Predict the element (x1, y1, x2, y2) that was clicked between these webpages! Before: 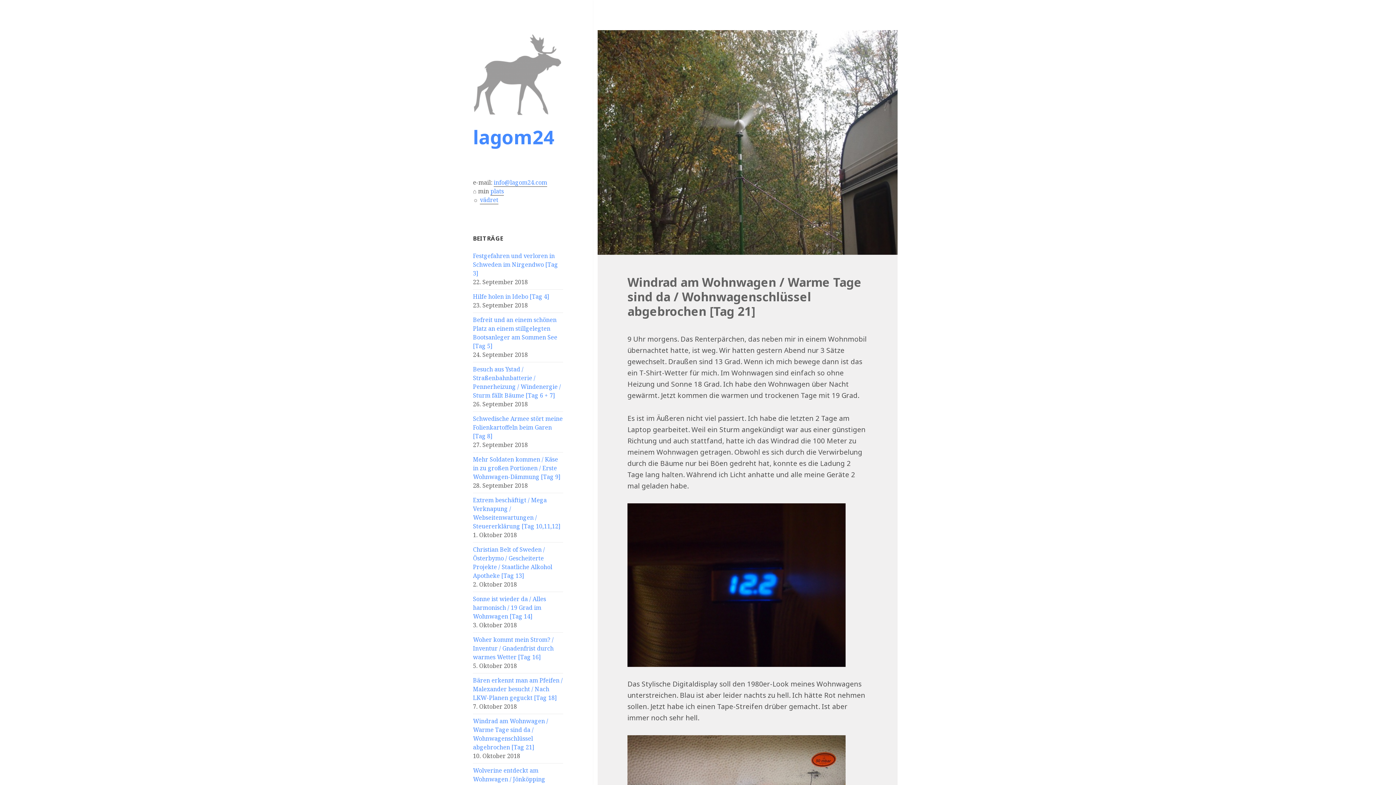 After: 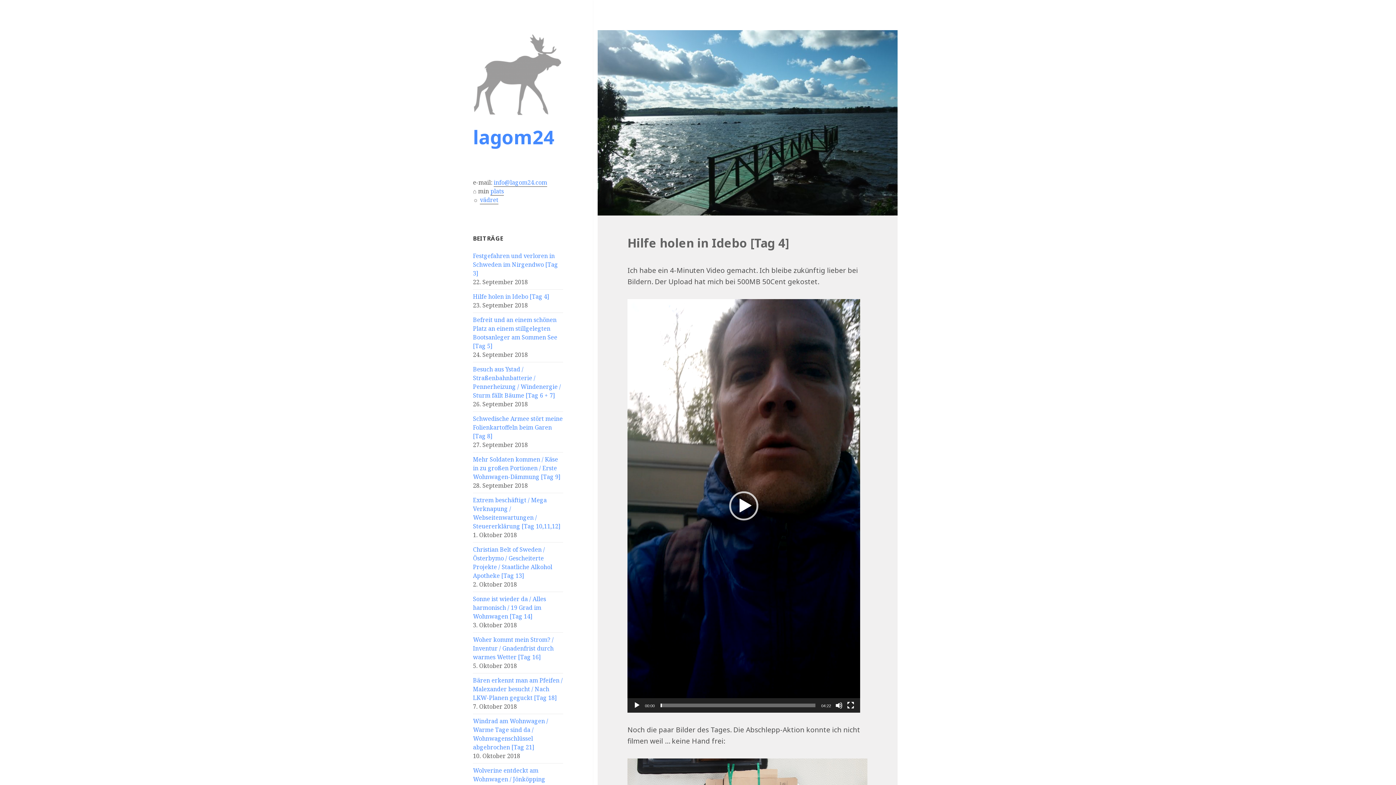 Action: bbox: (473, 292, 549, 300) label: Hilfe holen in Idebo [Tag 4]